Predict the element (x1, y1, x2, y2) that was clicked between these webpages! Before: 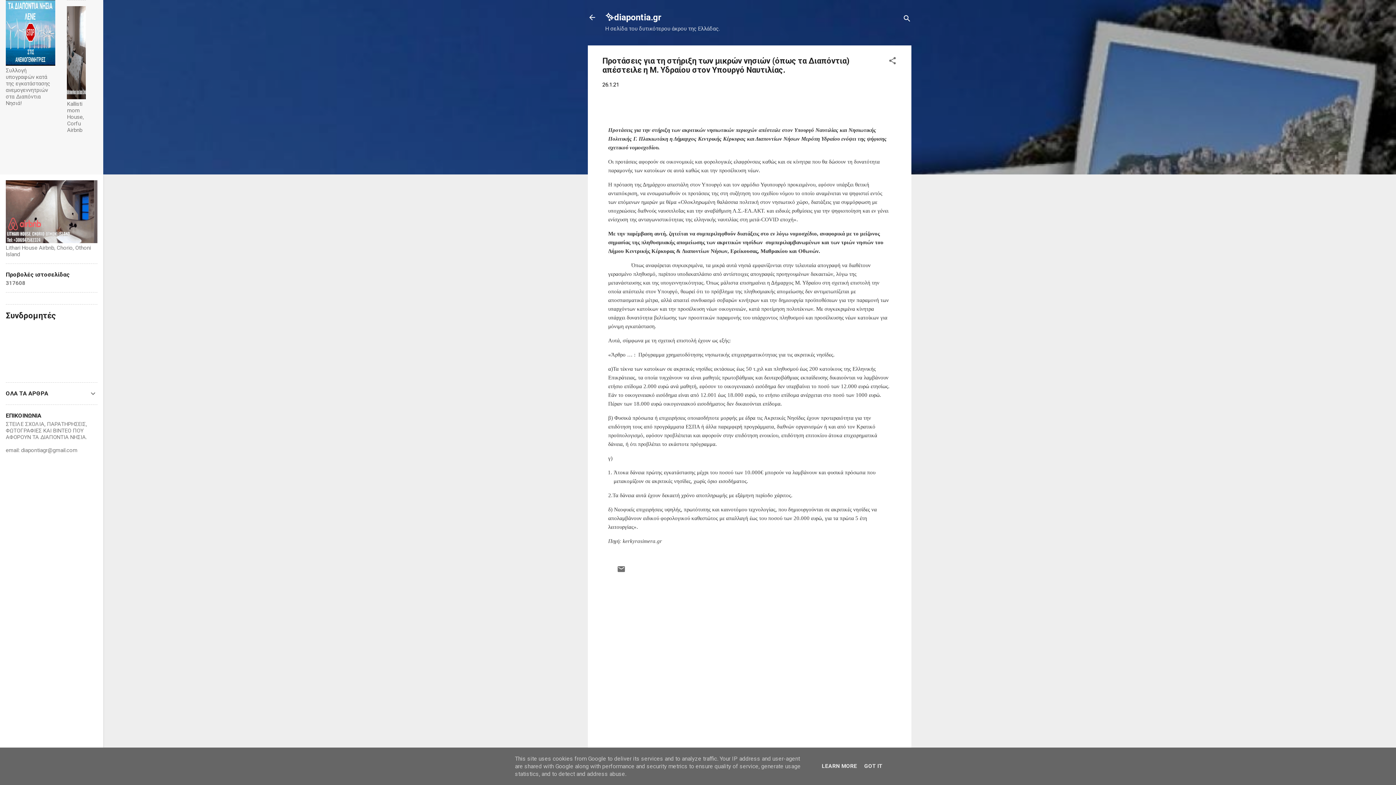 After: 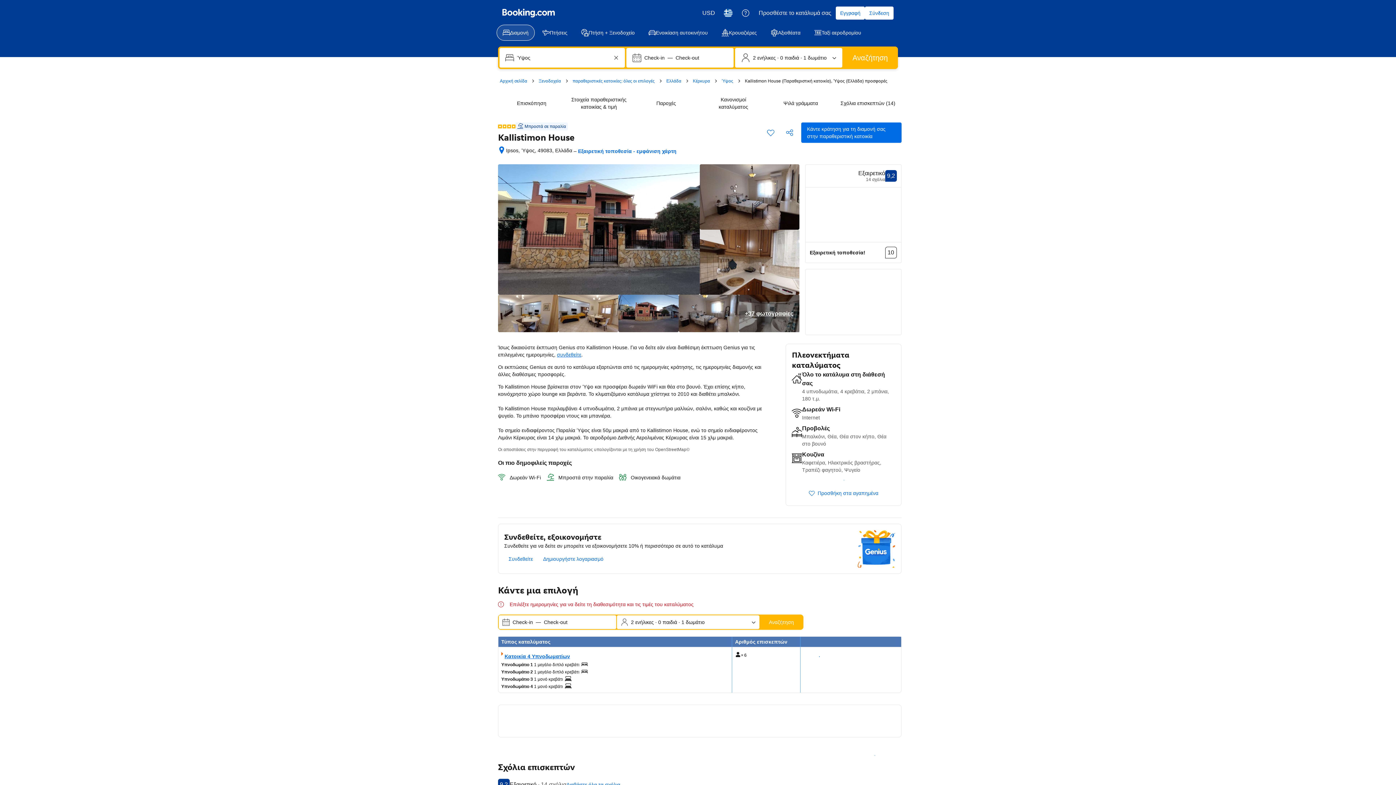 Action: bbox: (67, 94, 85, 100)